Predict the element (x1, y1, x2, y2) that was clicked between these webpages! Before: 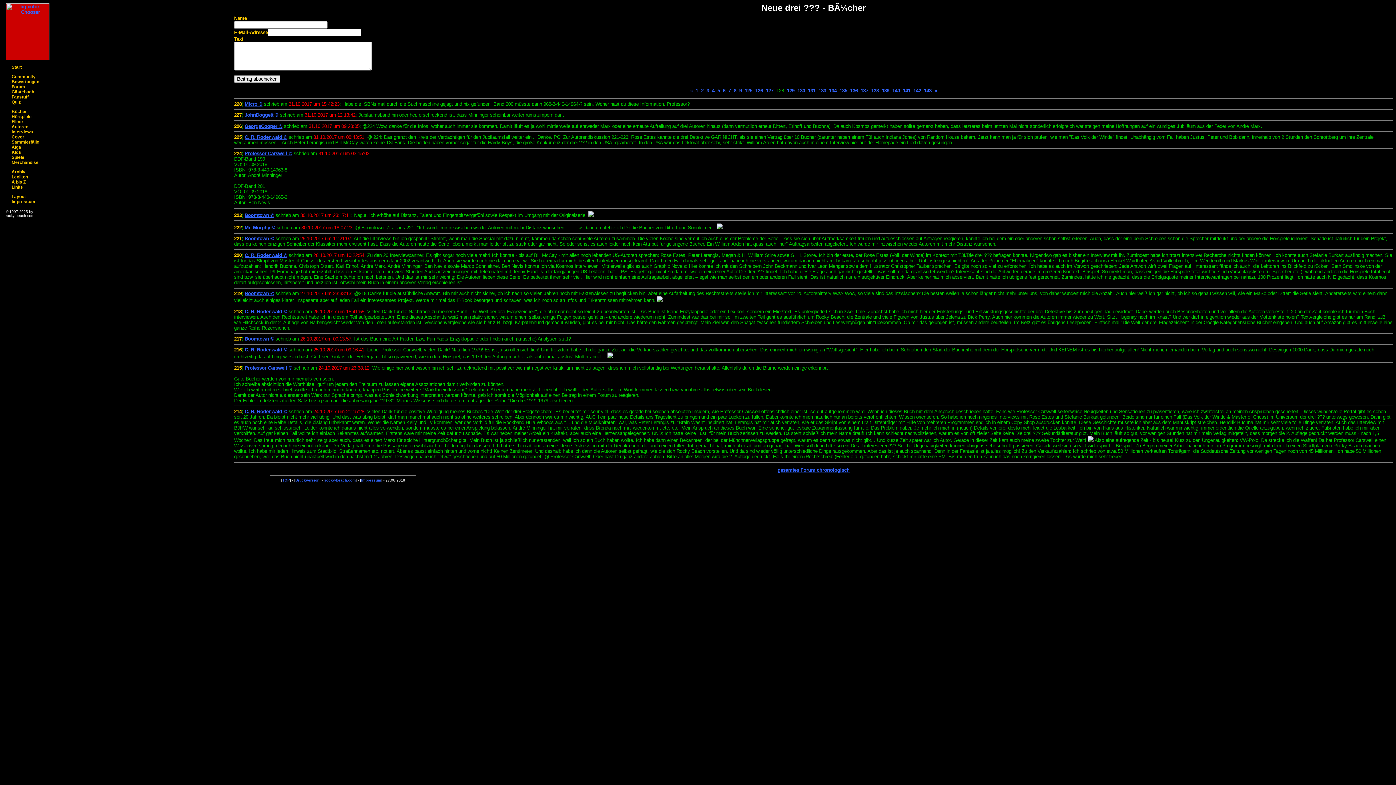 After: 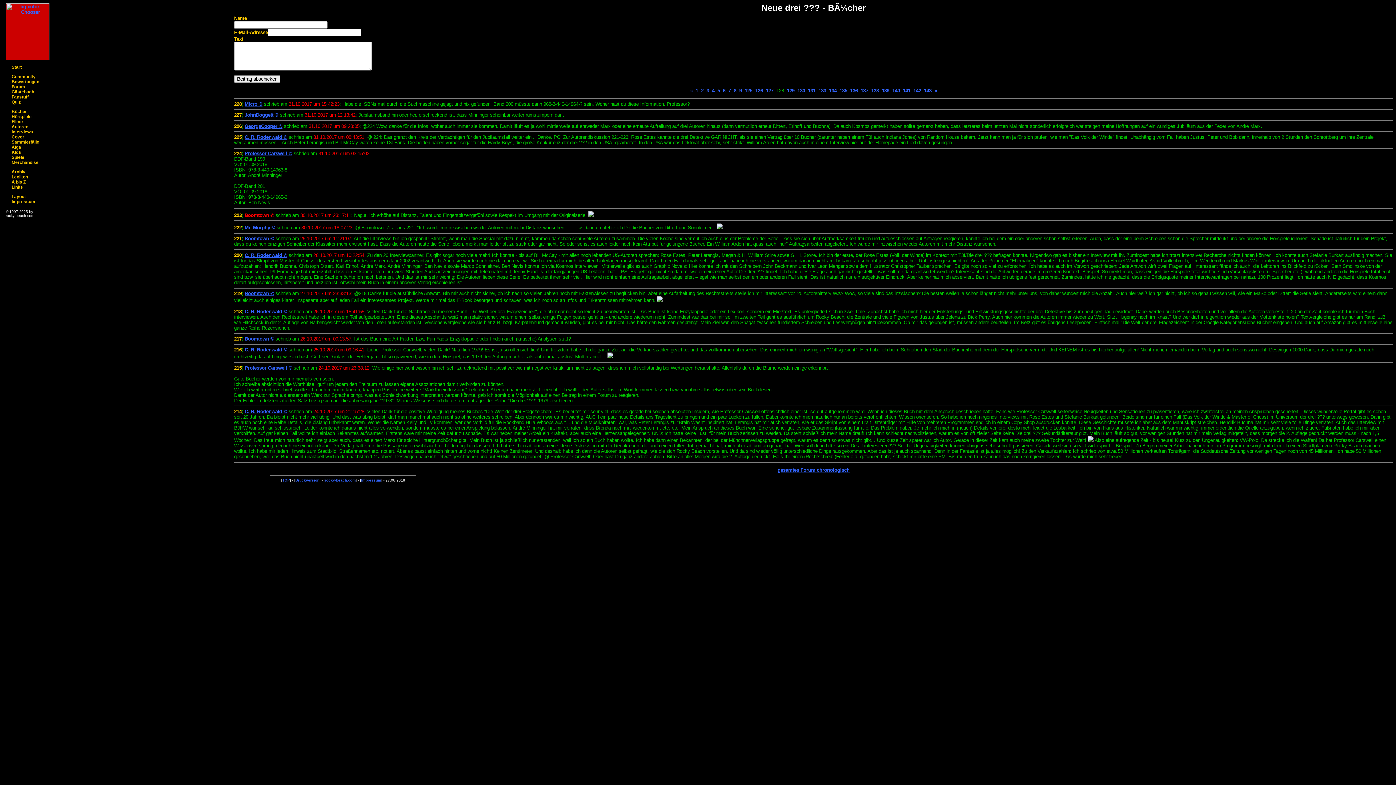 Action: label: Boomtown © bbox: (244, 212, 274, 218)